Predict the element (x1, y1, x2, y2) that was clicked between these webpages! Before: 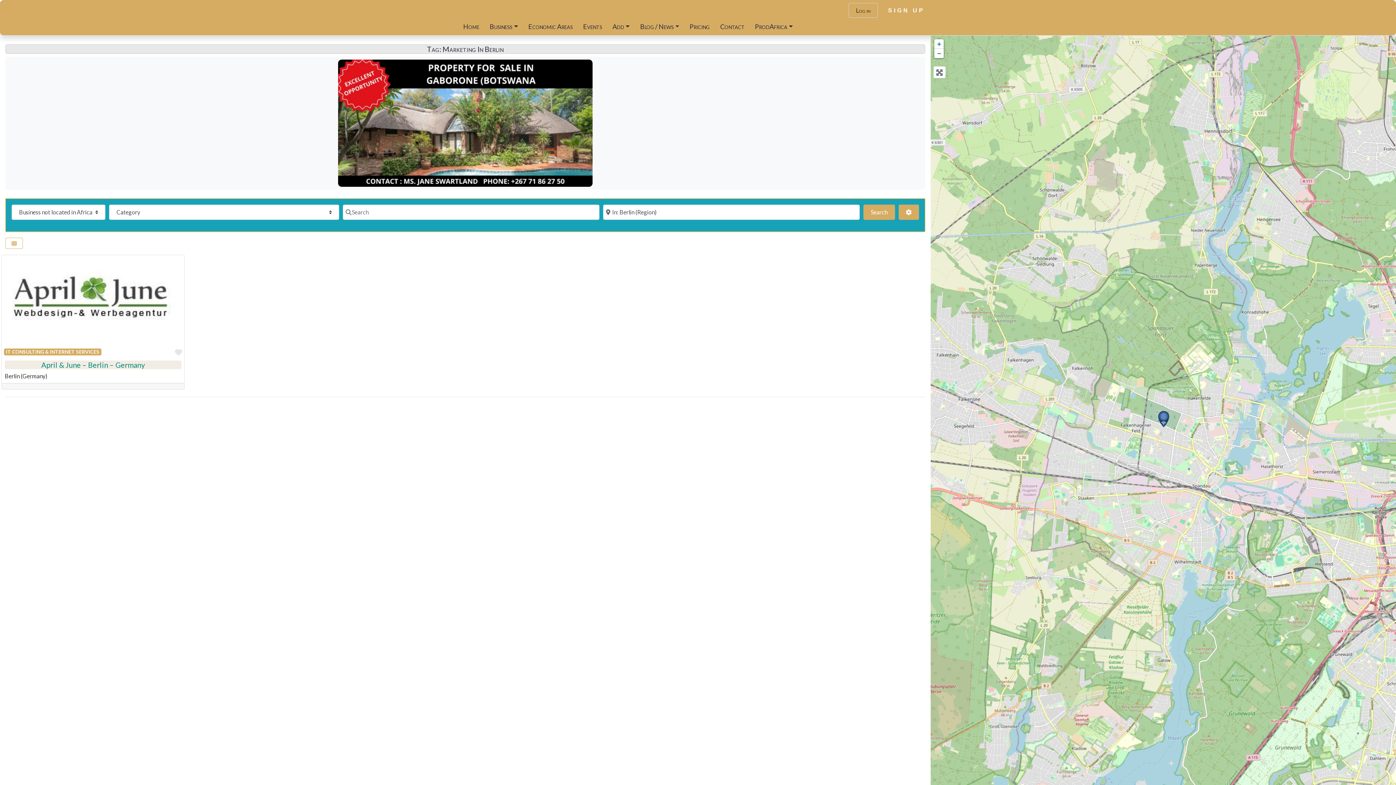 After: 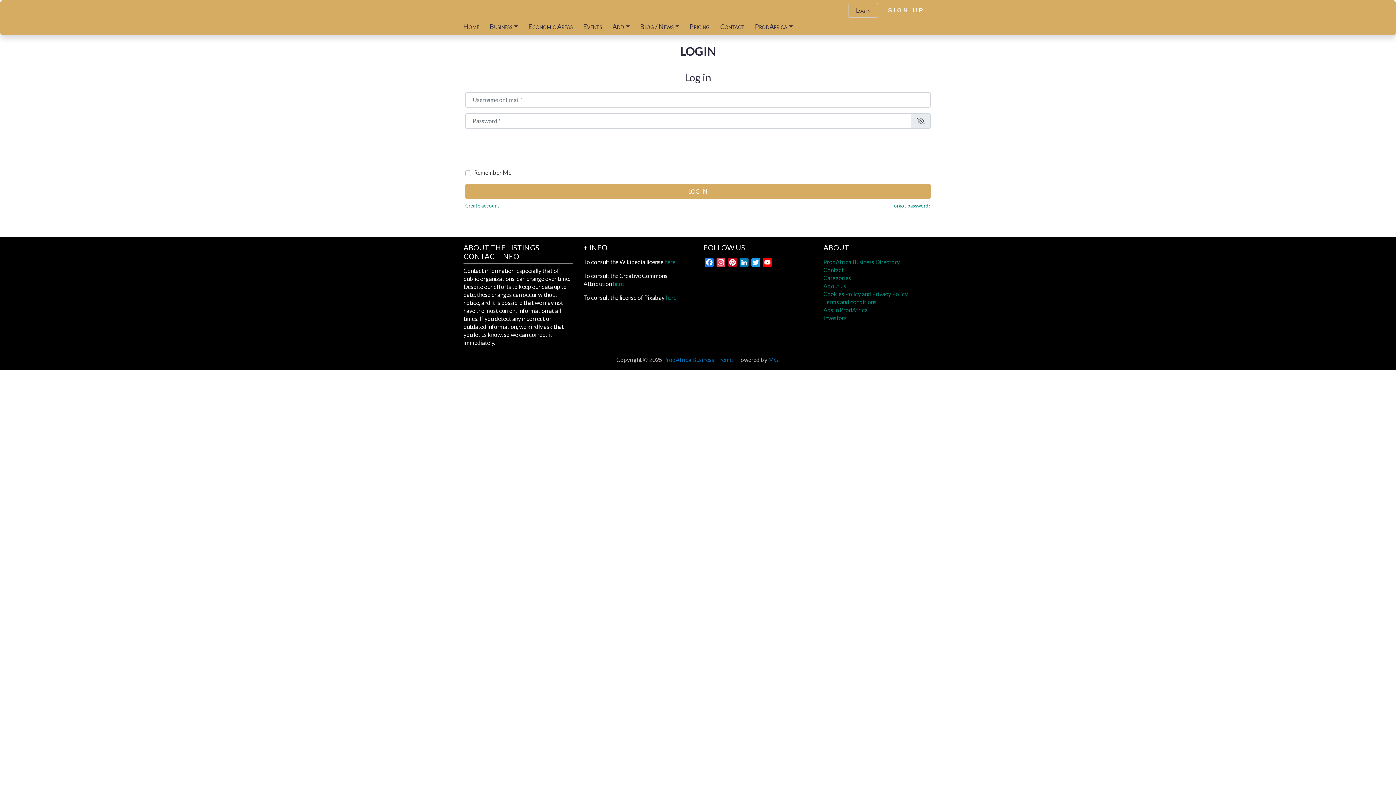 Action: label: Log in bbox: (848, 2, 878, 17)